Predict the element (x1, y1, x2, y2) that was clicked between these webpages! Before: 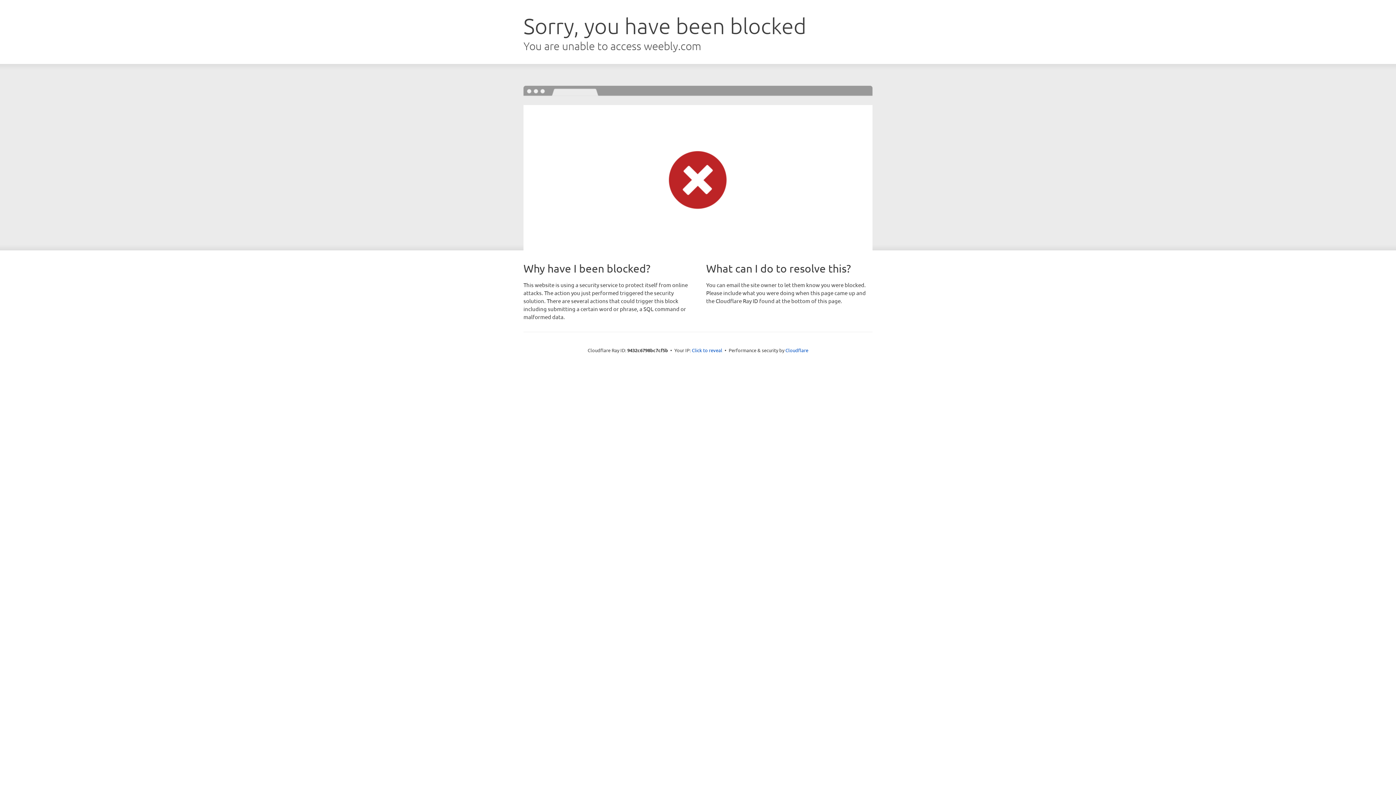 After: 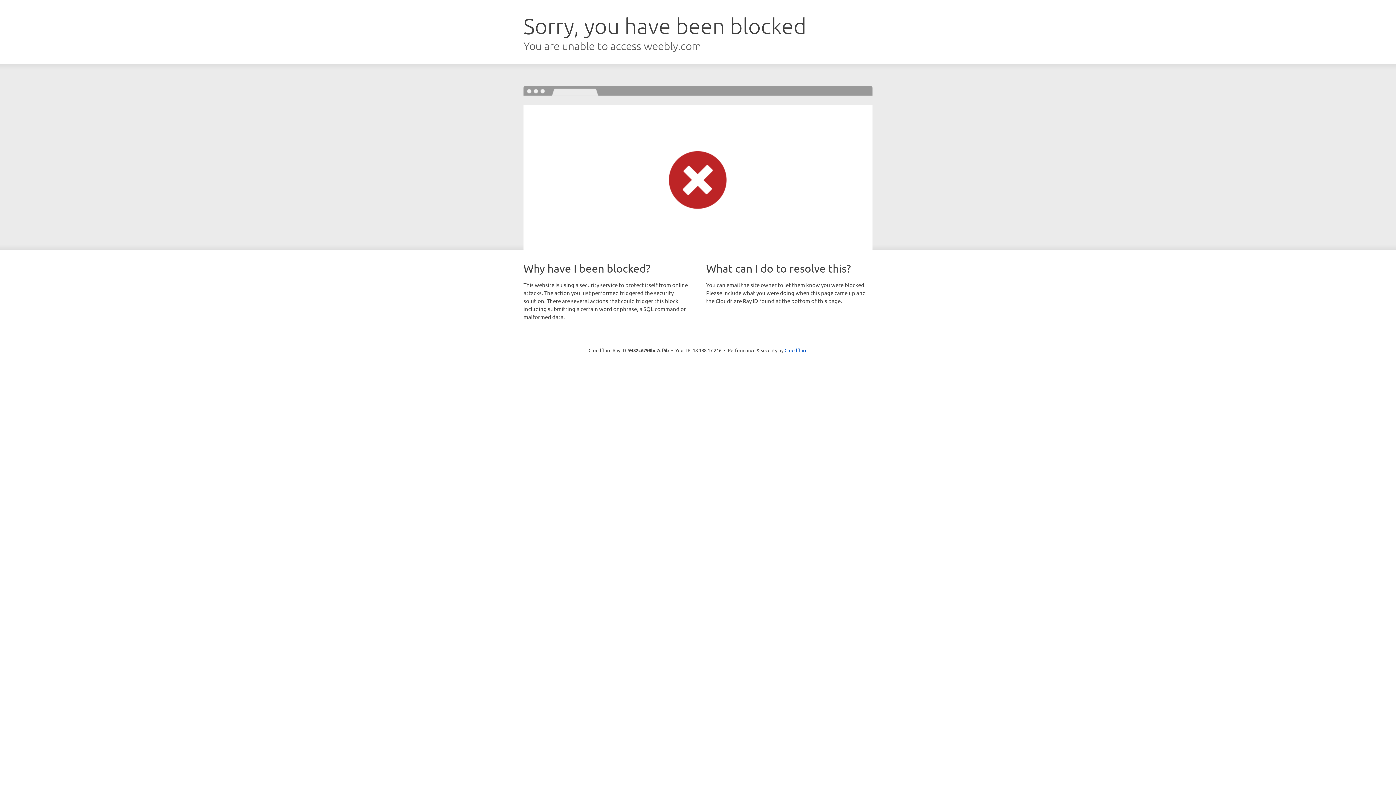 Action: label: Click to reveal bbox: (692, 346, 722, 353)